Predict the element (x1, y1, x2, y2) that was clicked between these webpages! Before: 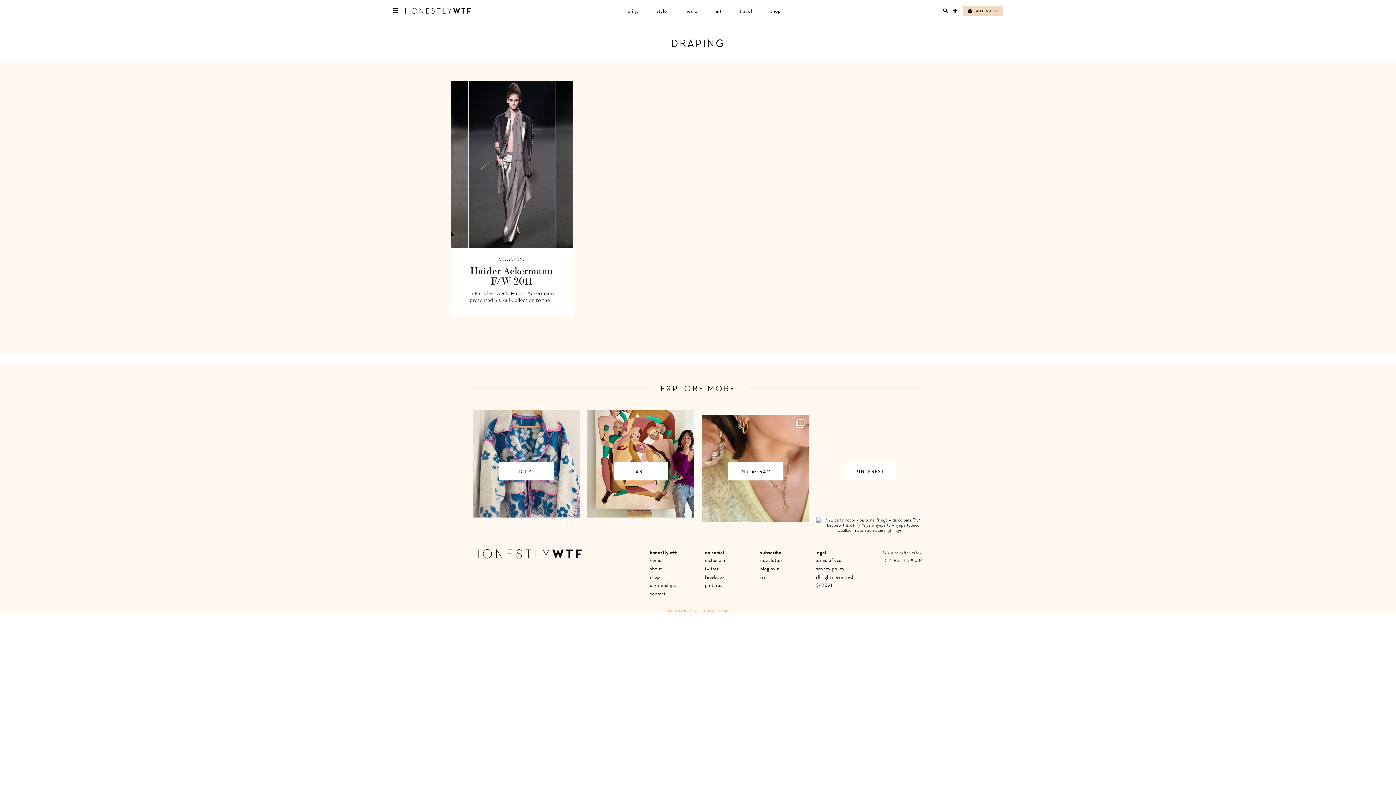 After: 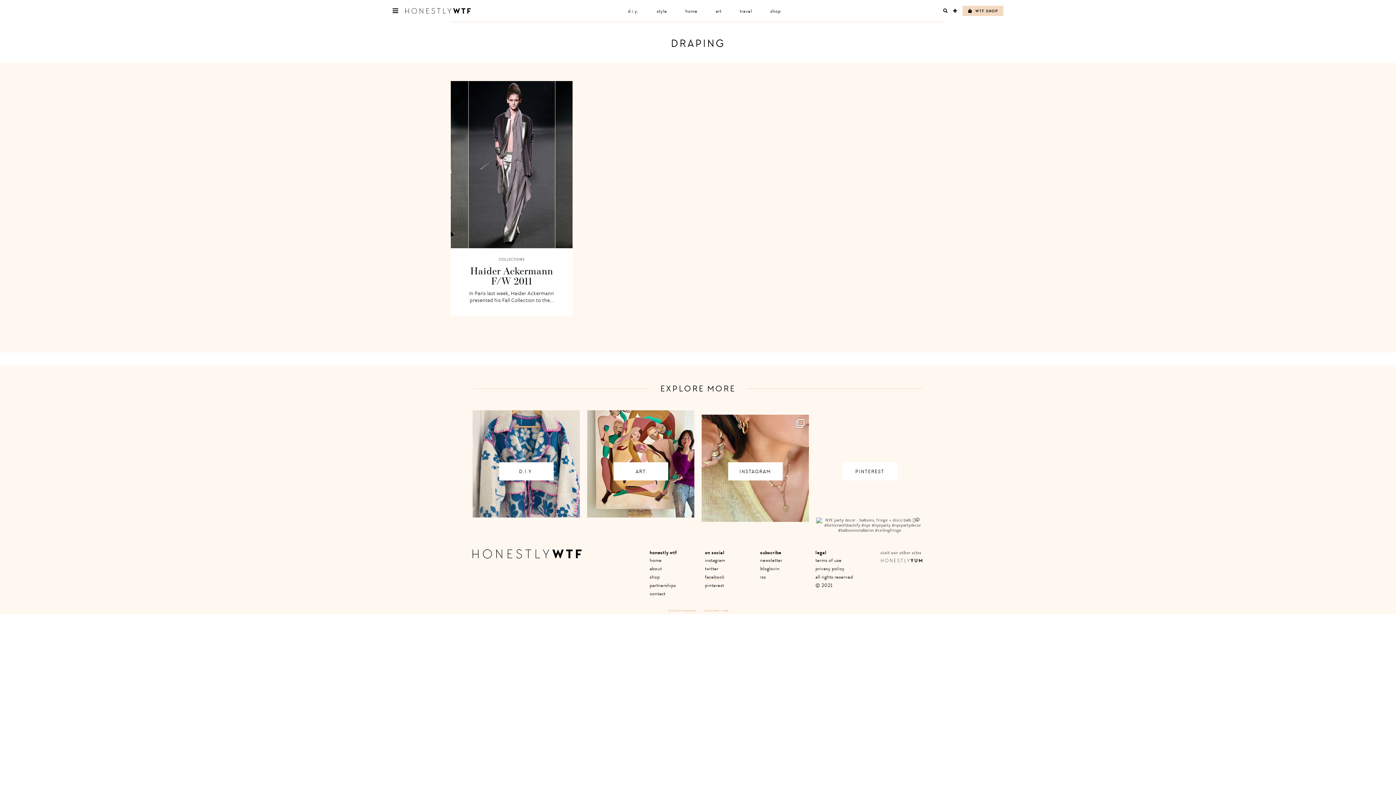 Action: bbox: (705, 574, 724, 580) label: facebook